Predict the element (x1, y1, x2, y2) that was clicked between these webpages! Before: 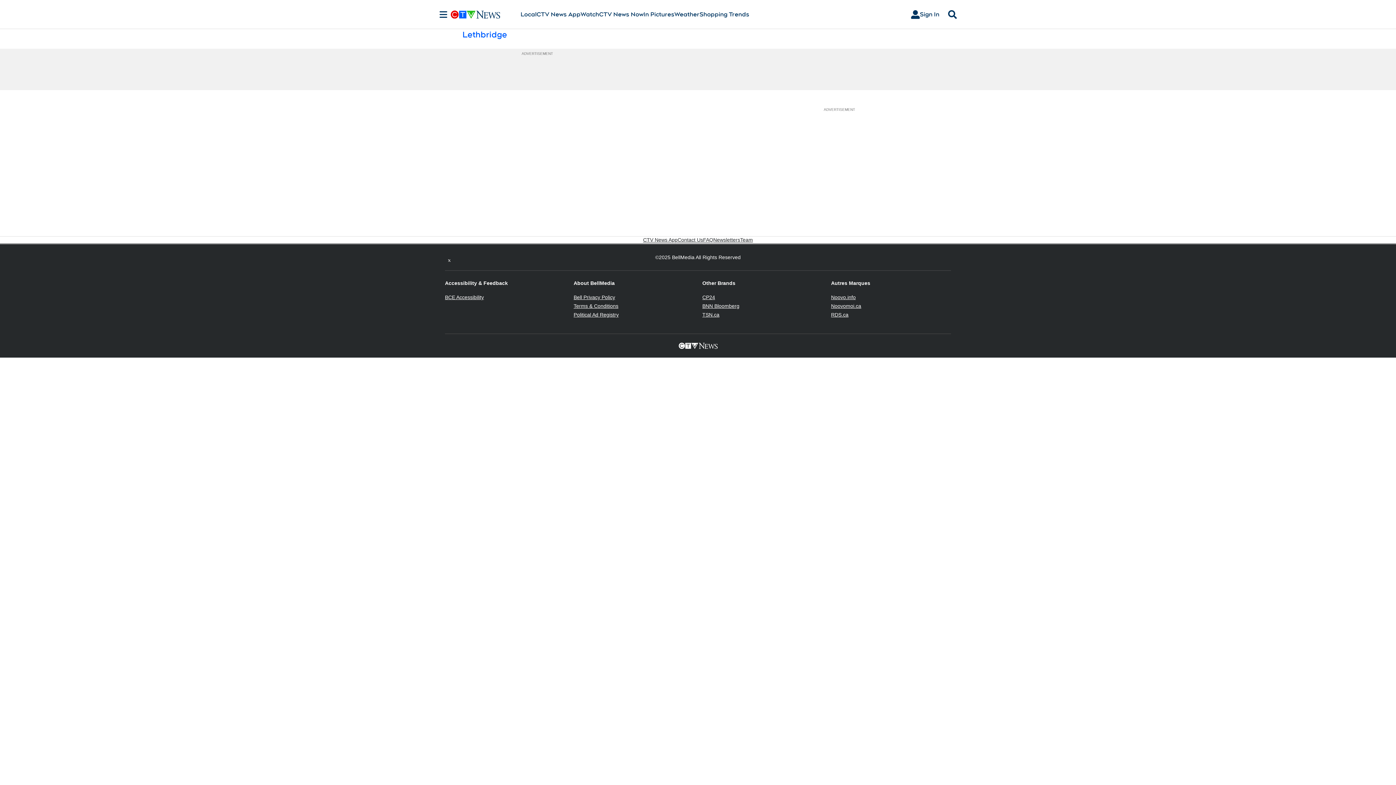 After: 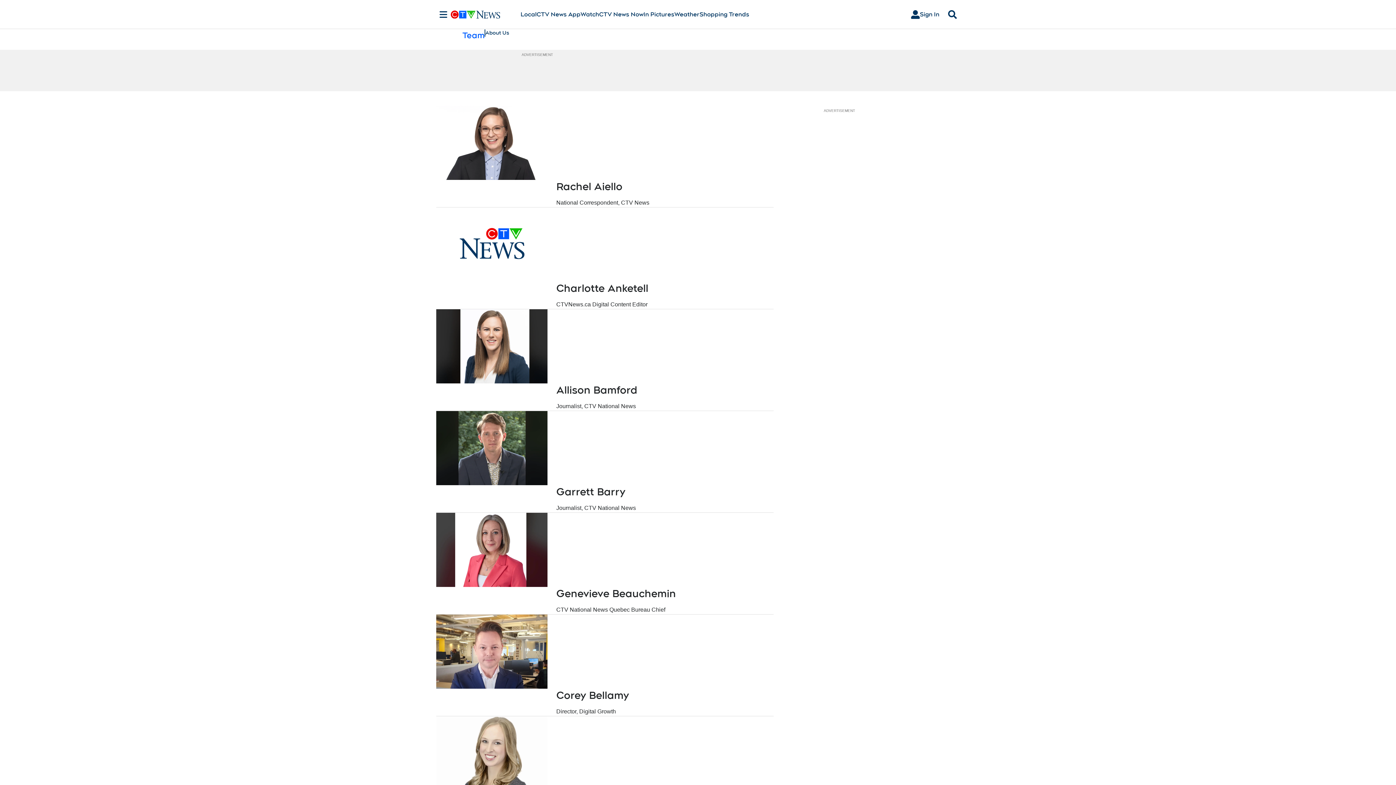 Action: label: Team bbox: (740, 236, 753, 243)